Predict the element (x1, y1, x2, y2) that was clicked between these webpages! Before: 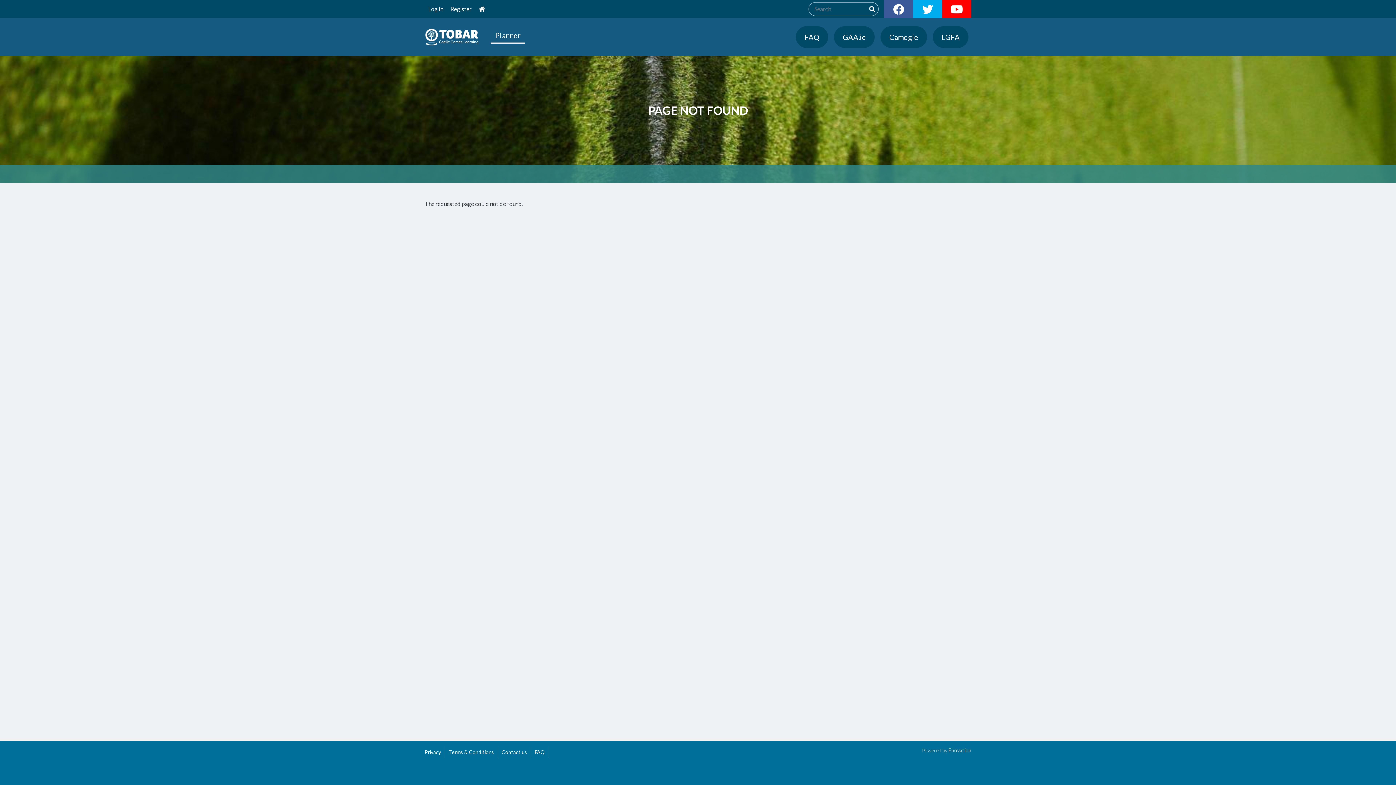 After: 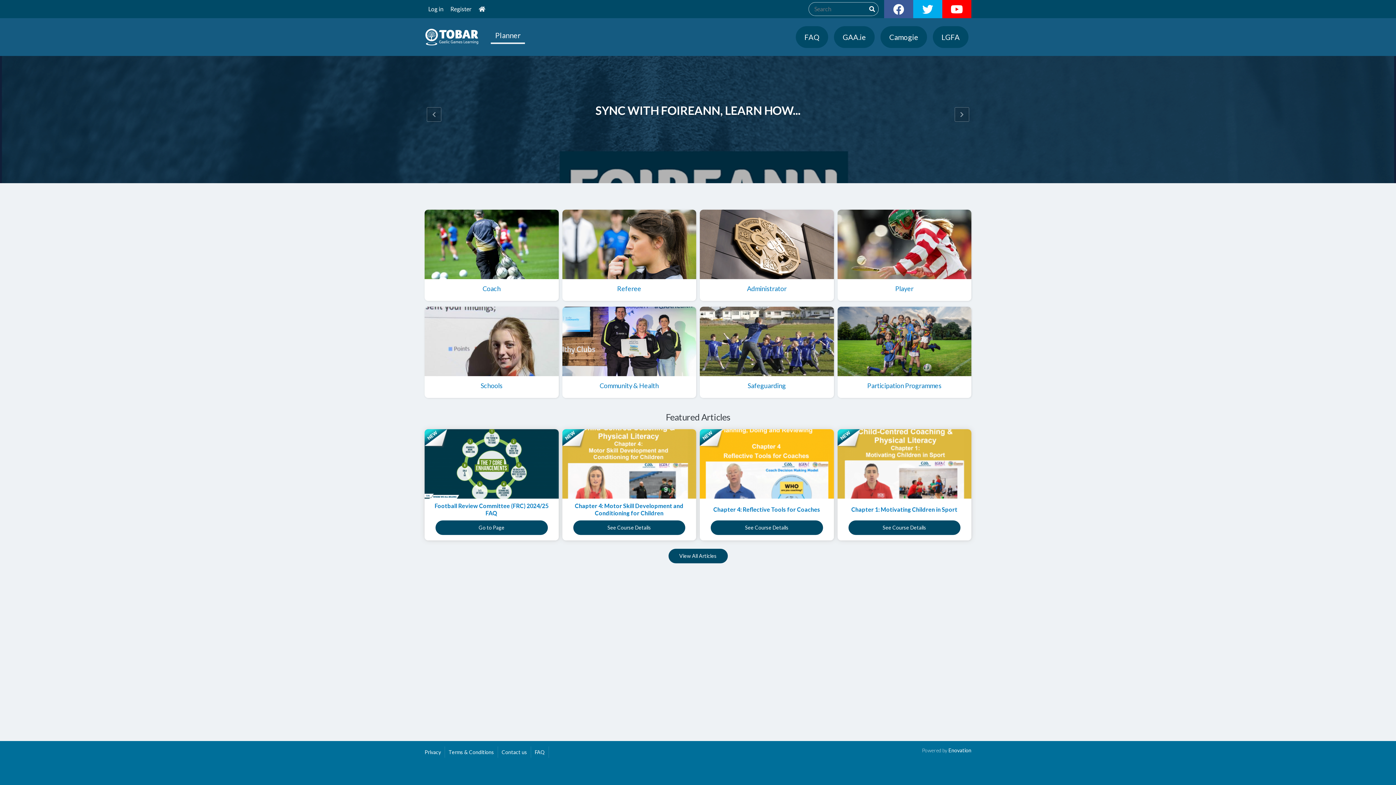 Action: bbox: (475, 0, 489, 18)